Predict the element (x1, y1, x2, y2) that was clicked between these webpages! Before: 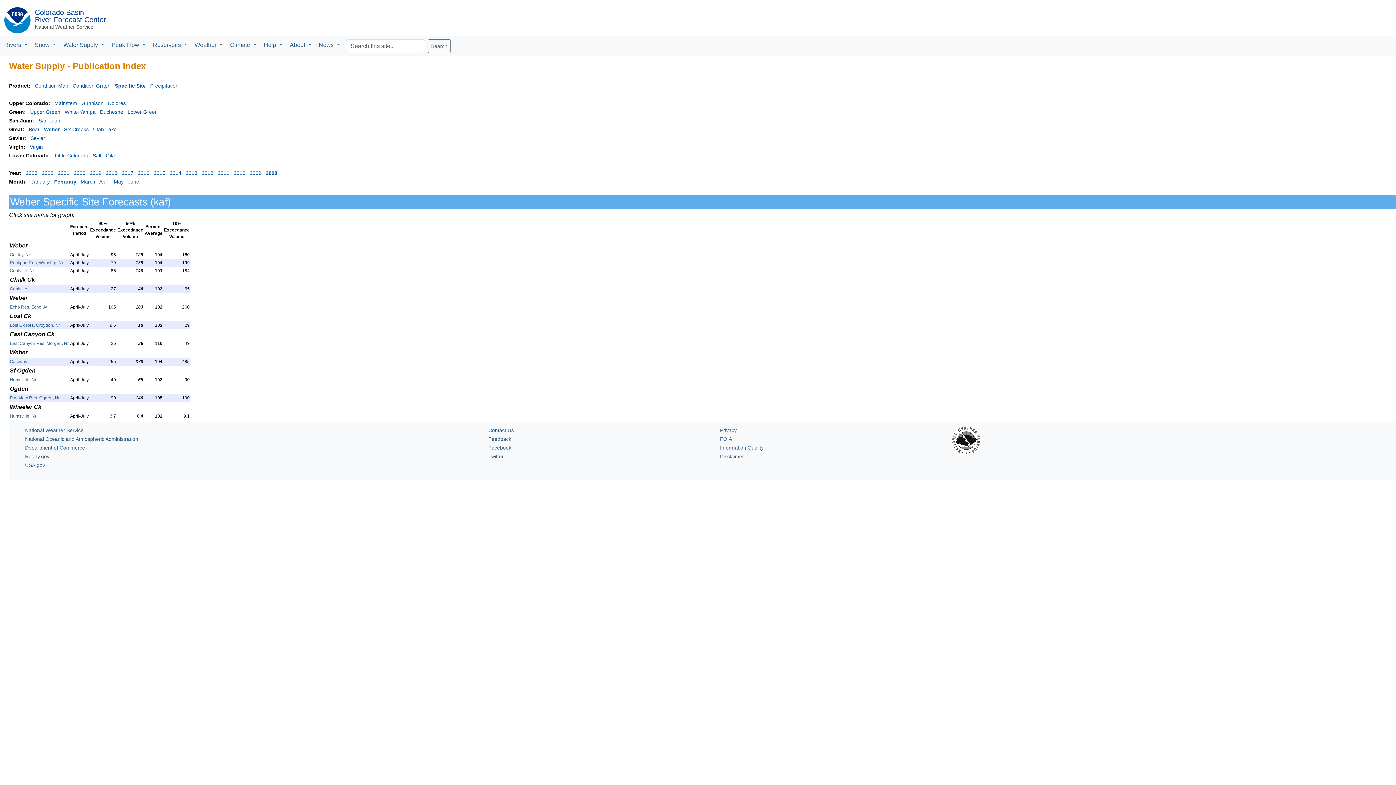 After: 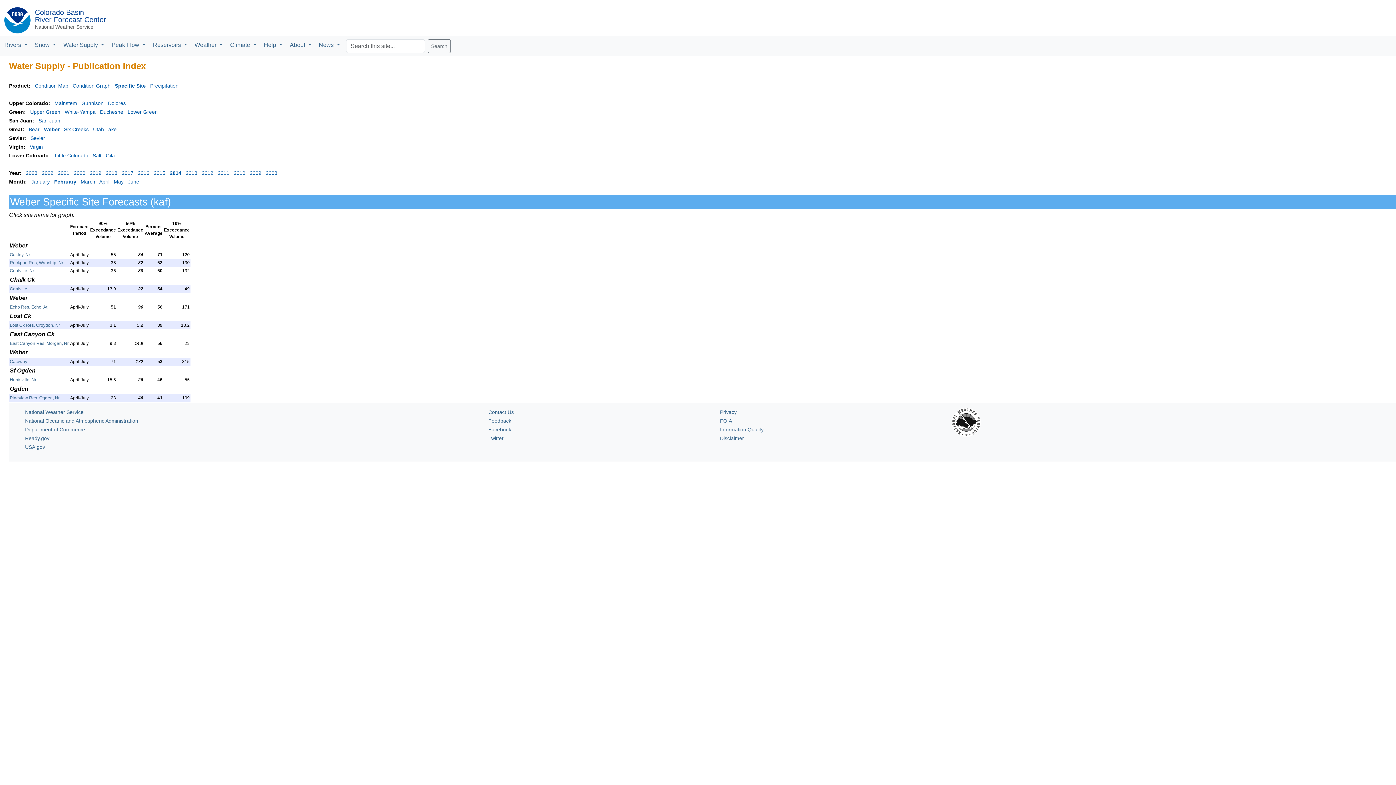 Action: label: 2014 bbox: (169, 170, 181, 176)